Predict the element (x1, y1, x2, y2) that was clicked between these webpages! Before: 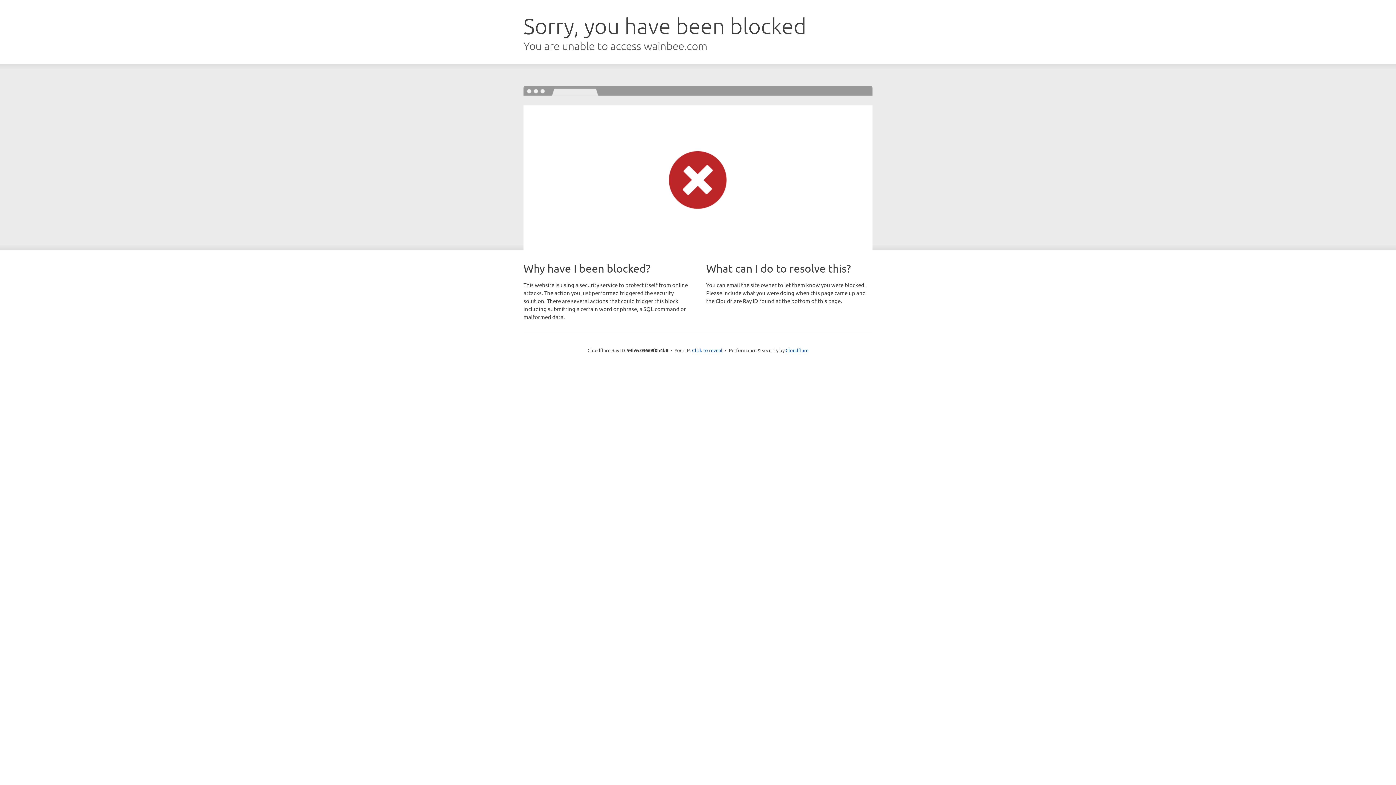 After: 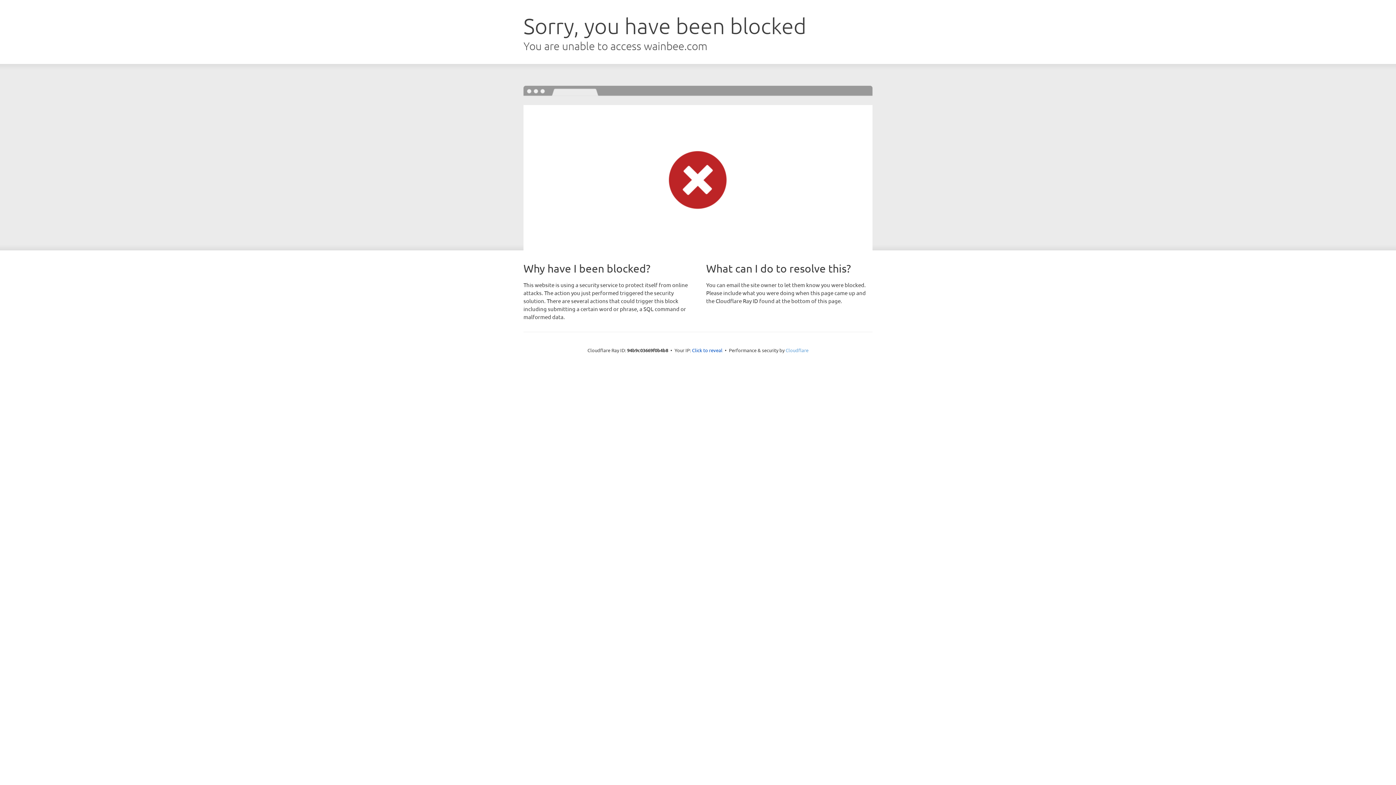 Action: label: Cloudflare bbox: (785, 347, 808, 353)